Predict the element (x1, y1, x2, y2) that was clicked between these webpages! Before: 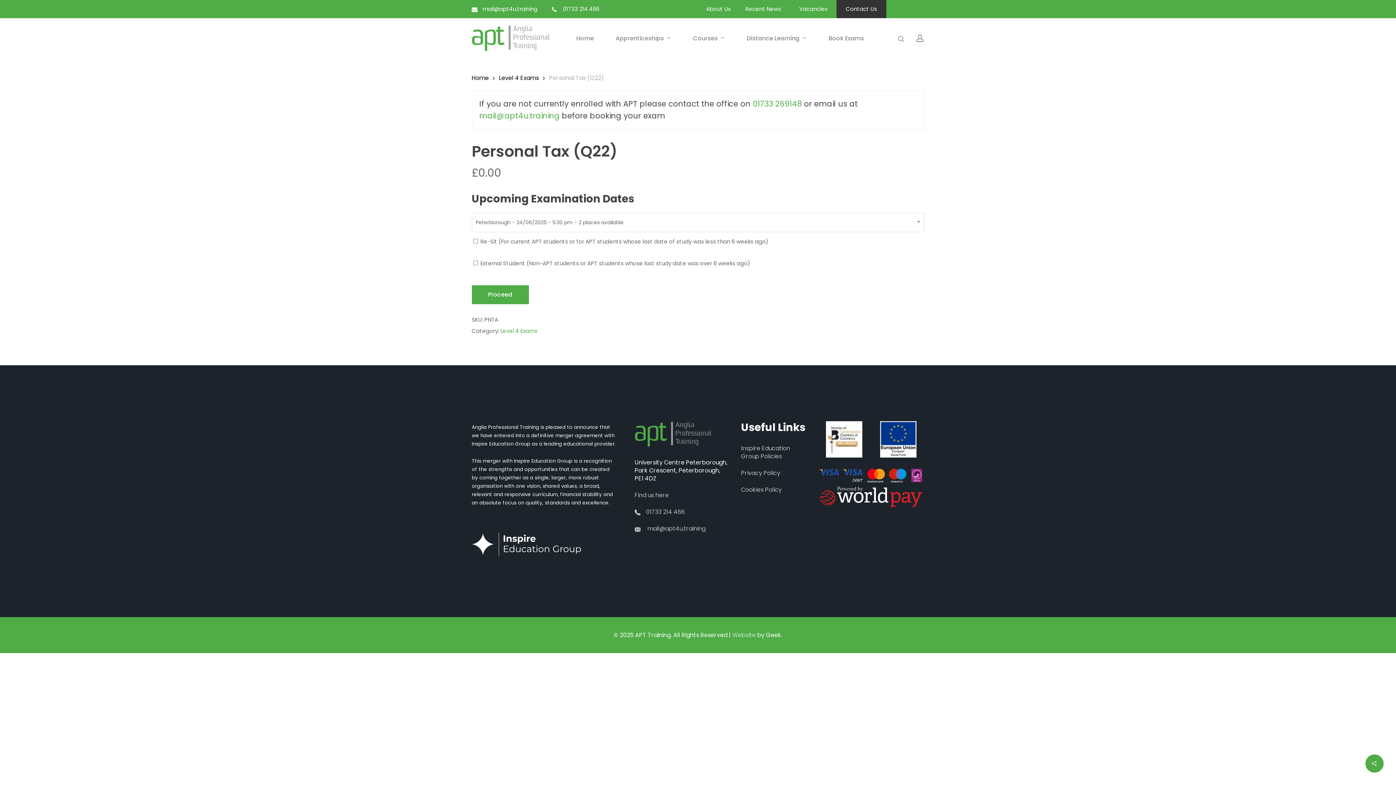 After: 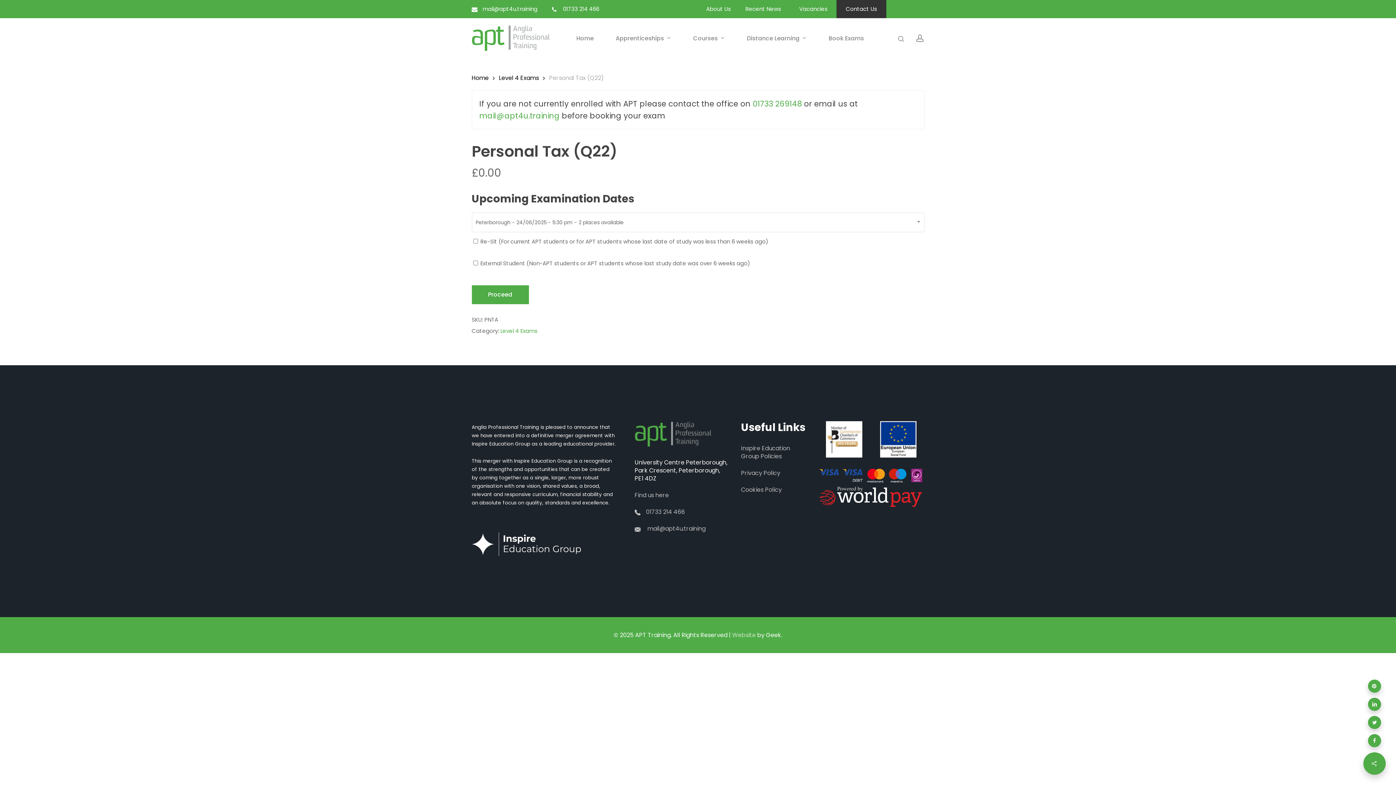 Action: bbox: (1365, 754, 1384, 773)